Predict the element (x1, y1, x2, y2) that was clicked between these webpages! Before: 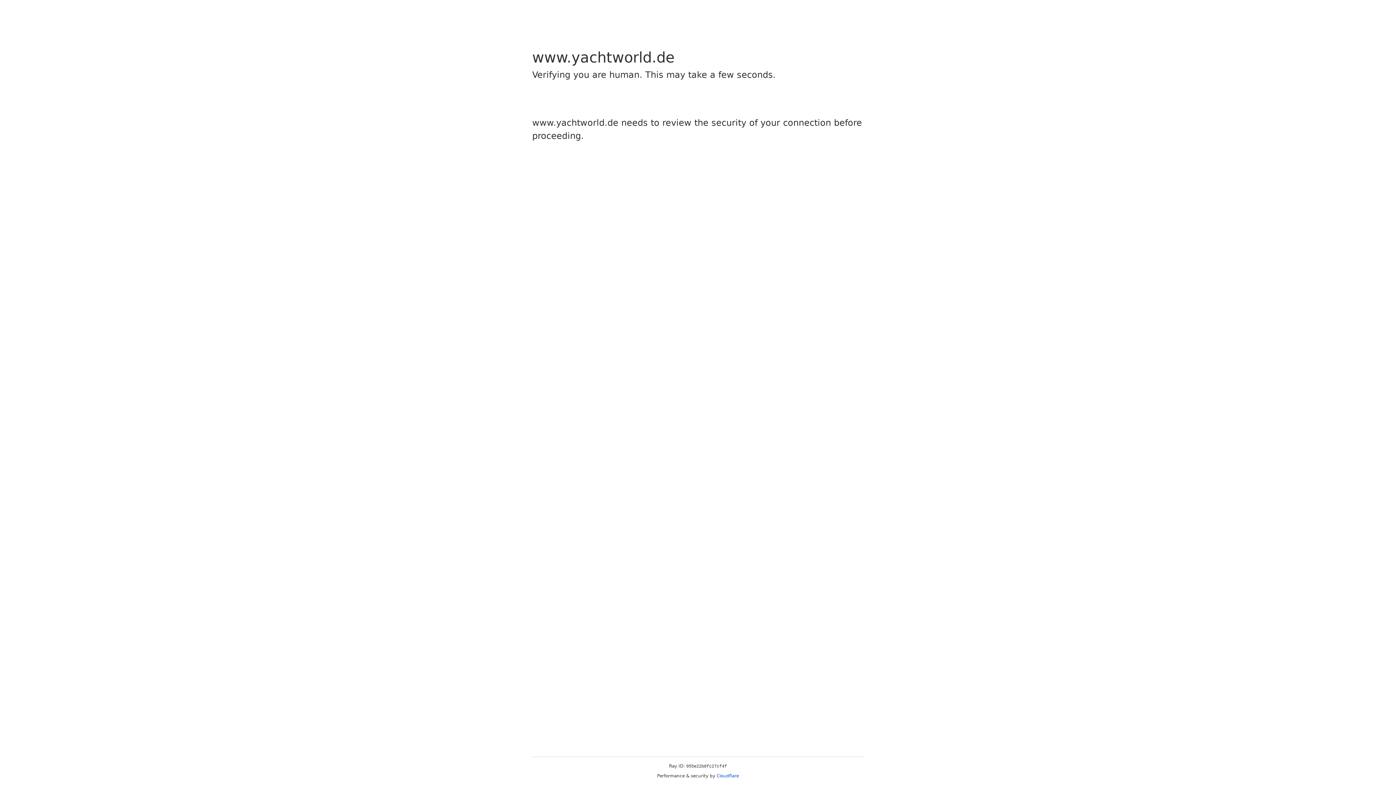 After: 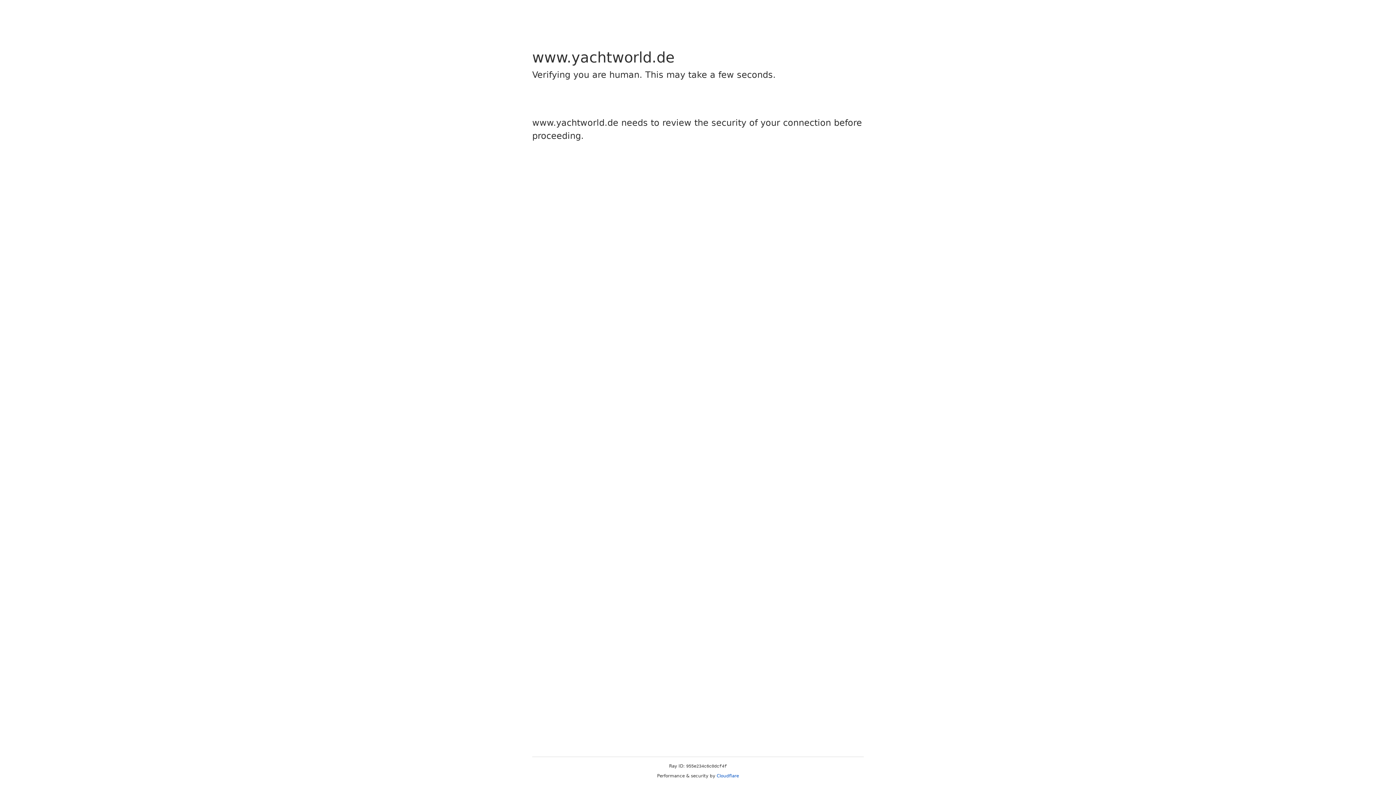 Action: bbox: (716, 773, 739, 778) label: Cloudflare